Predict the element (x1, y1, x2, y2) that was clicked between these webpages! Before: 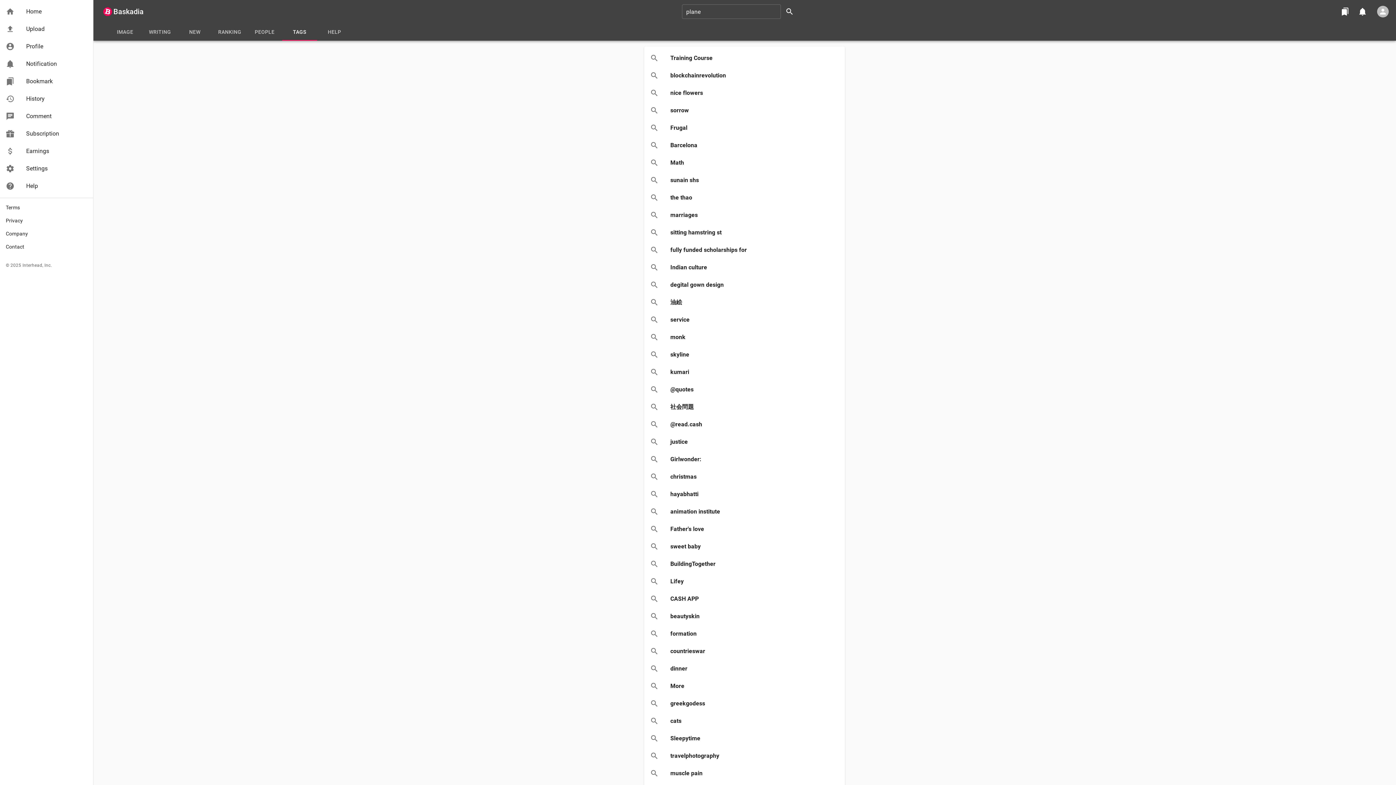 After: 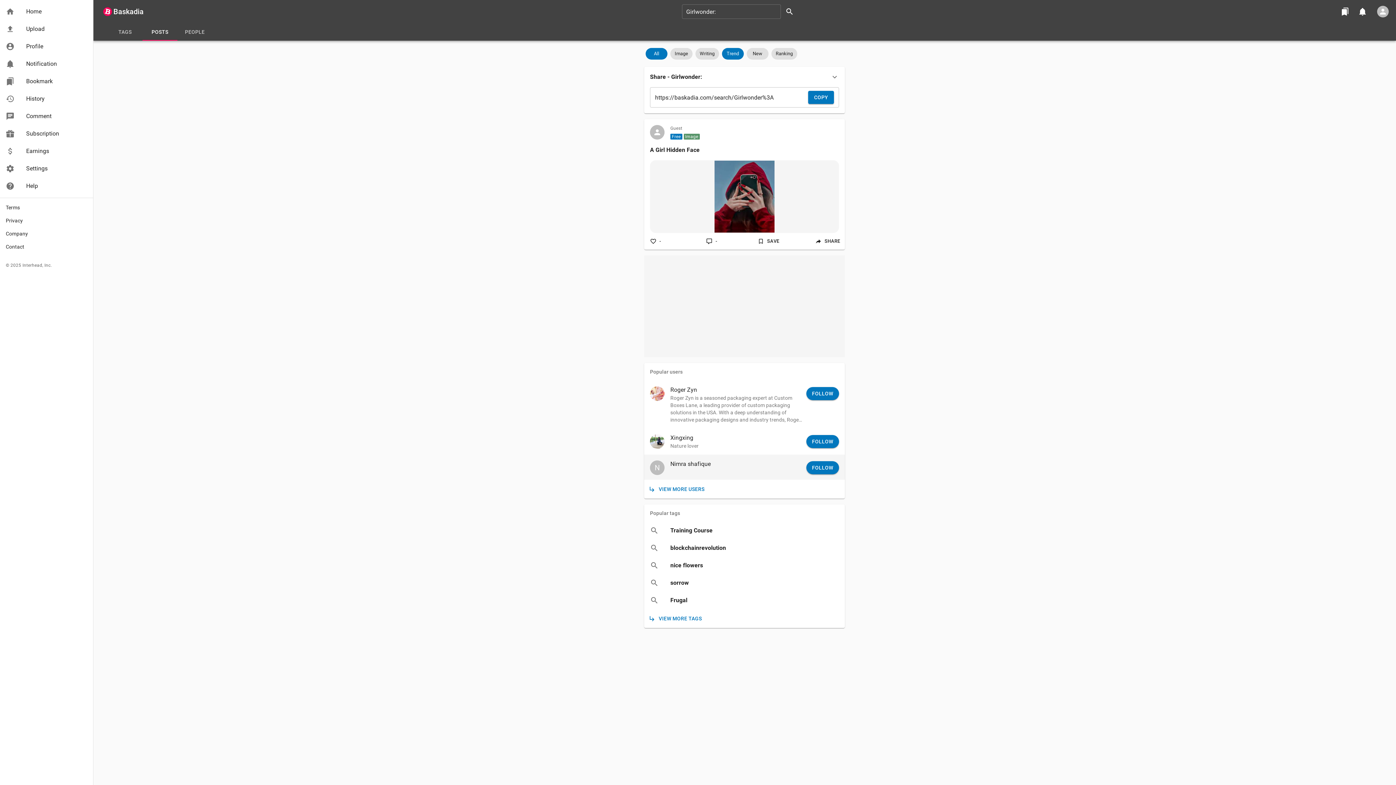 Action: label: Girlwonder: bbox: (644, 450, 845, 468)